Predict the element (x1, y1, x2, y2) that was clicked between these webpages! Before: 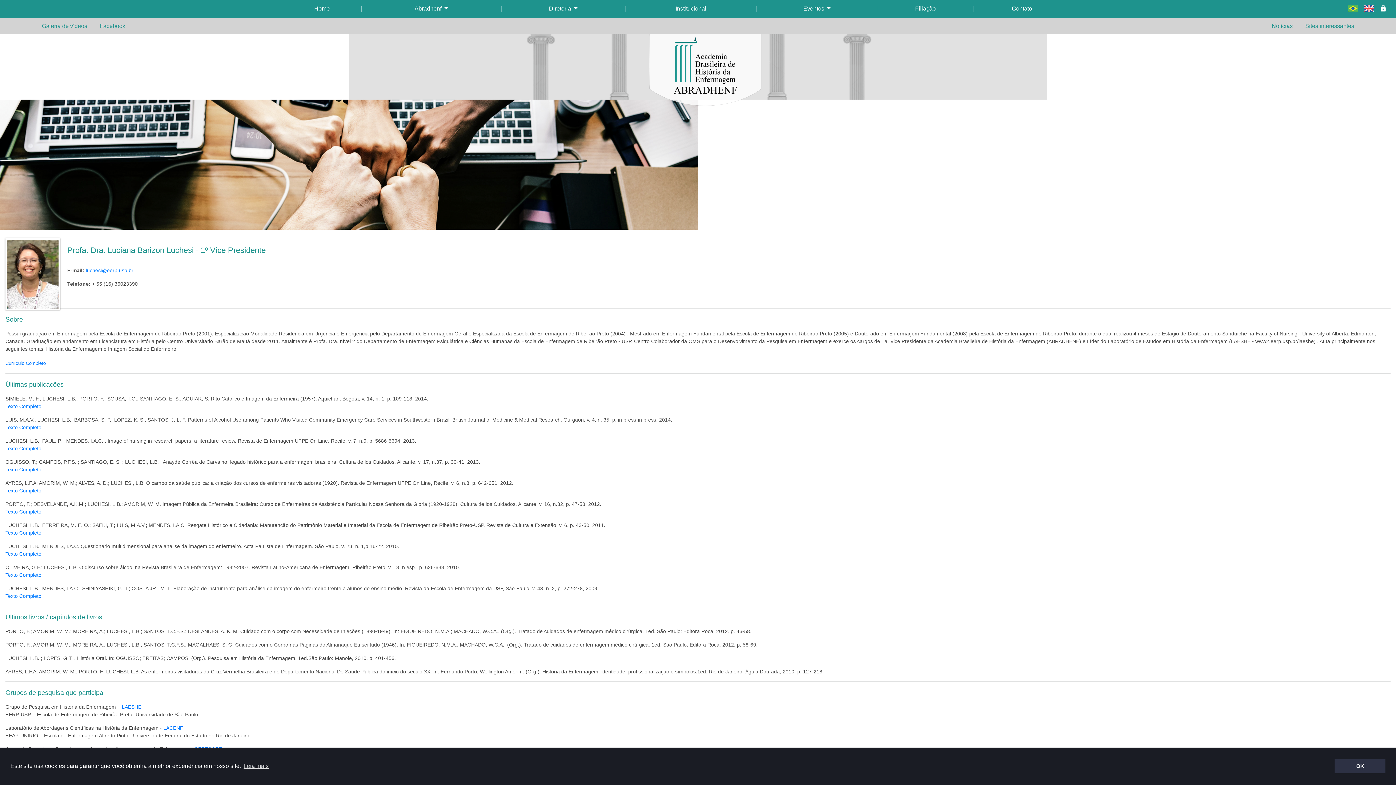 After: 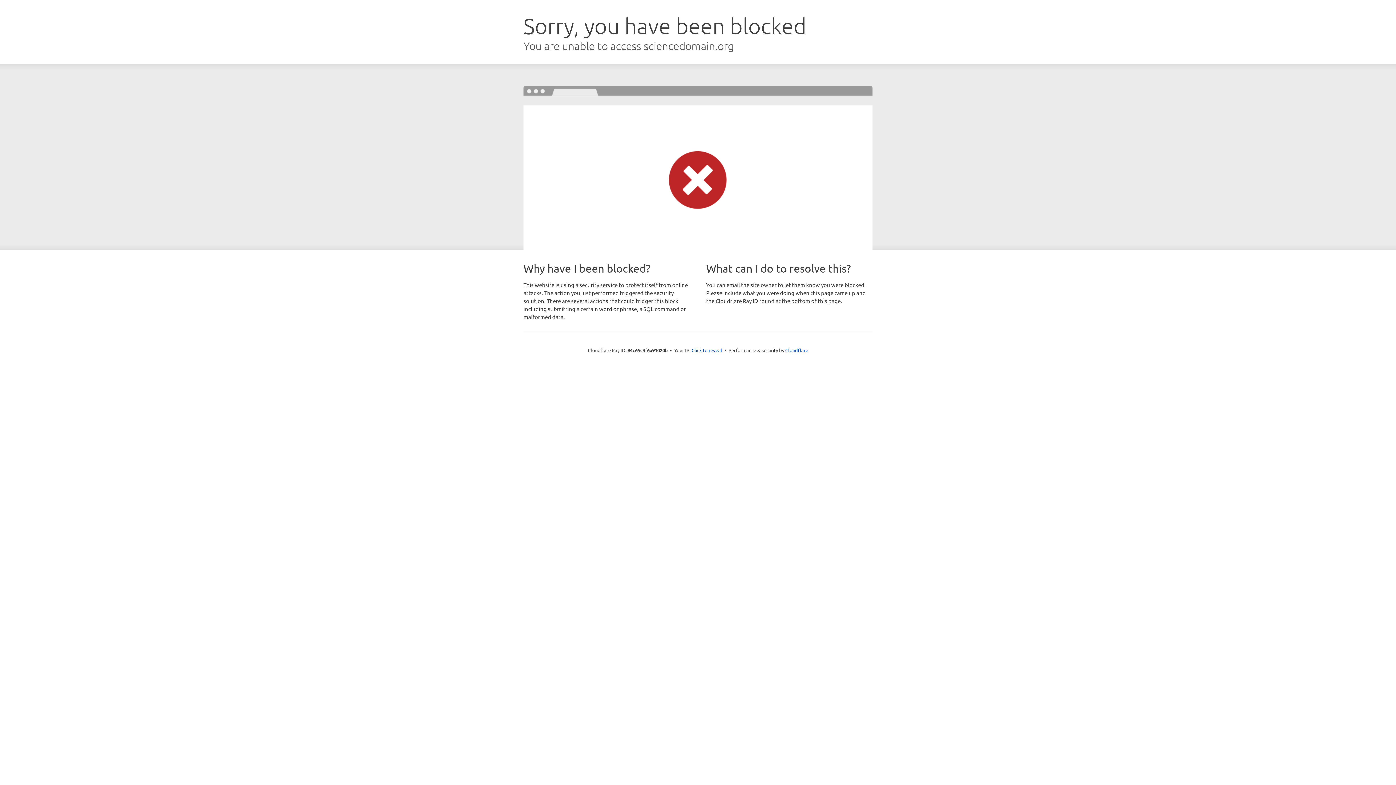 Action: bbox: (5, 424, 41, 430) label: Texto Completo